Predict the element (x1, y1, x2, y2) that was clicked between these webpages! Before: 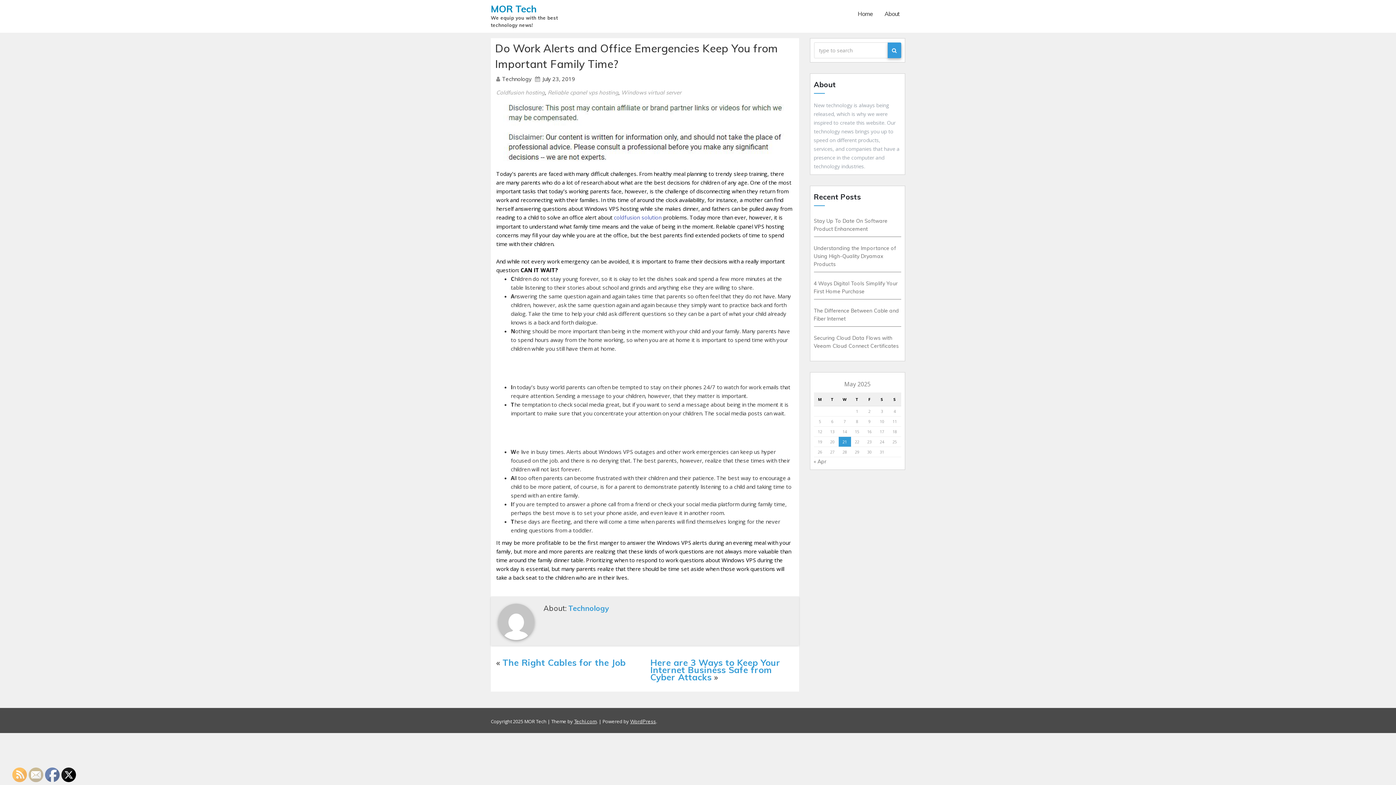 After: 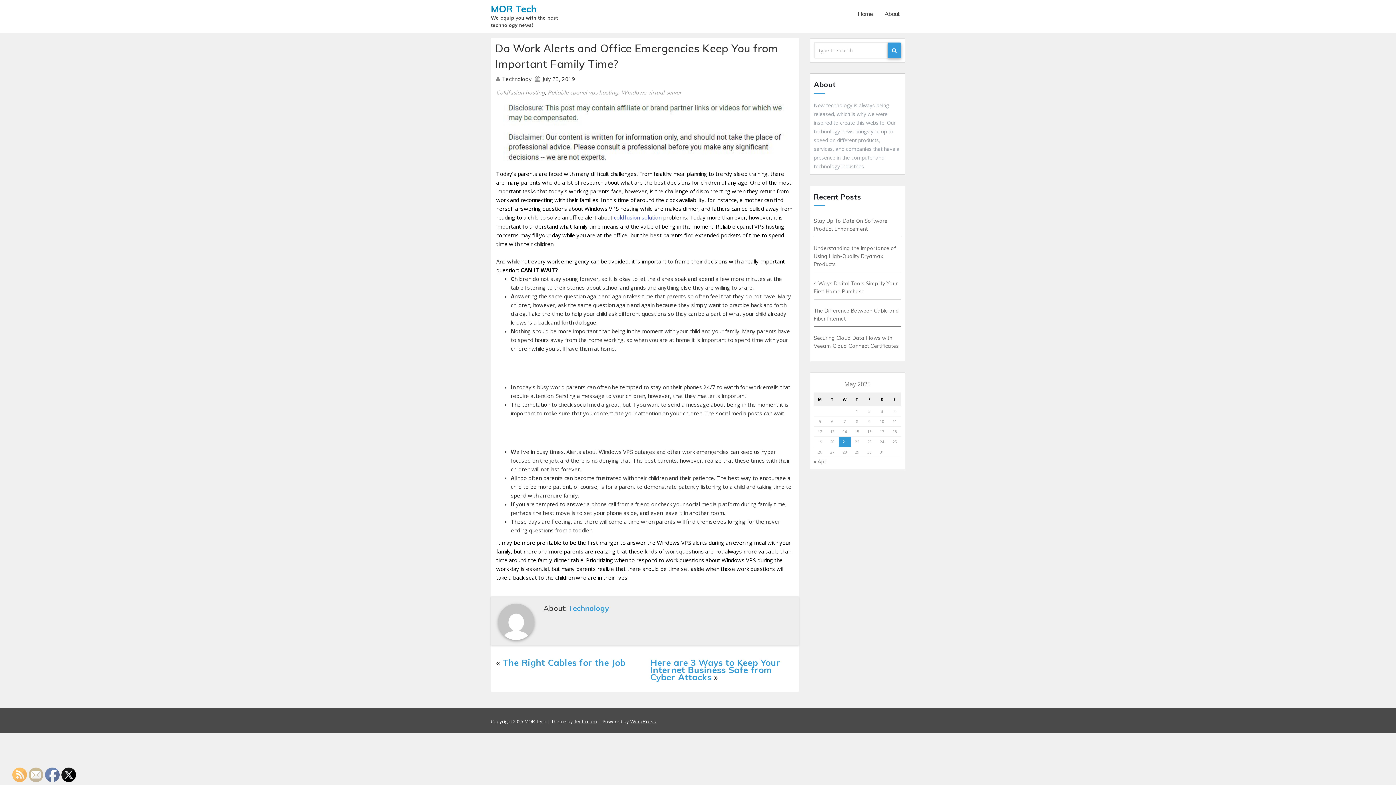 Action: bbox: (29, 768, 43, 782)